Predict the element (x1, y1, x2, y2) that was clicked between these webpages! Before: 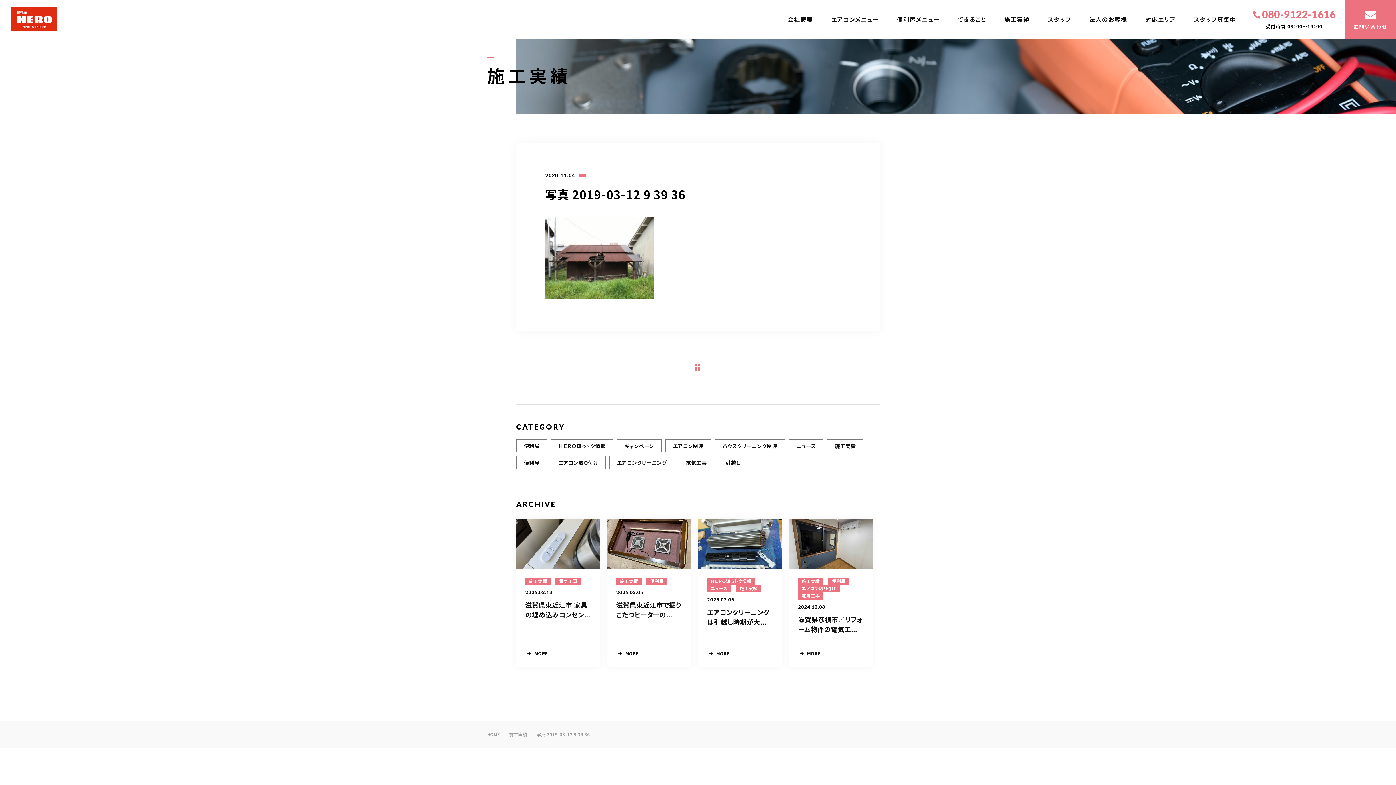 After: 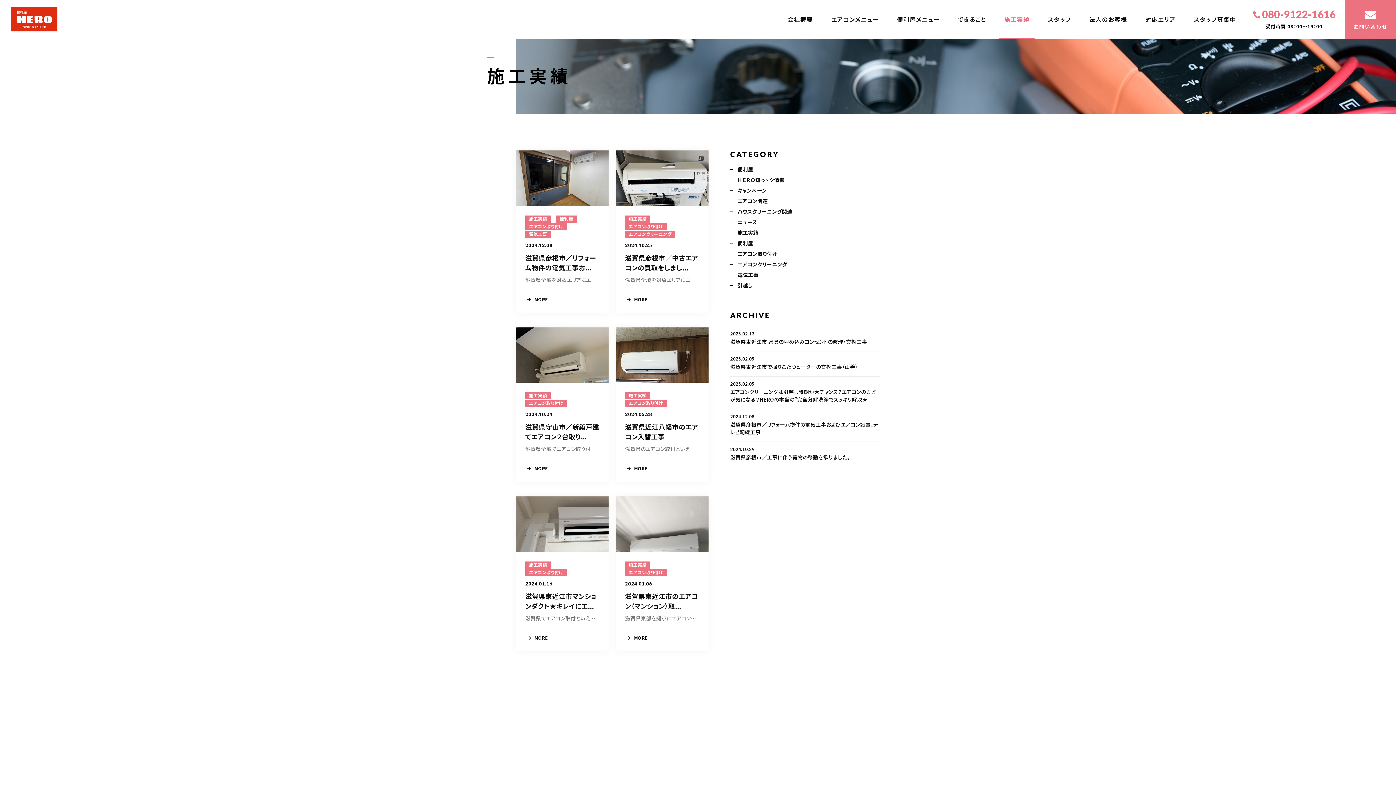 Action: label: エアコン取り付け bbox: (551, 456, 605, 469)